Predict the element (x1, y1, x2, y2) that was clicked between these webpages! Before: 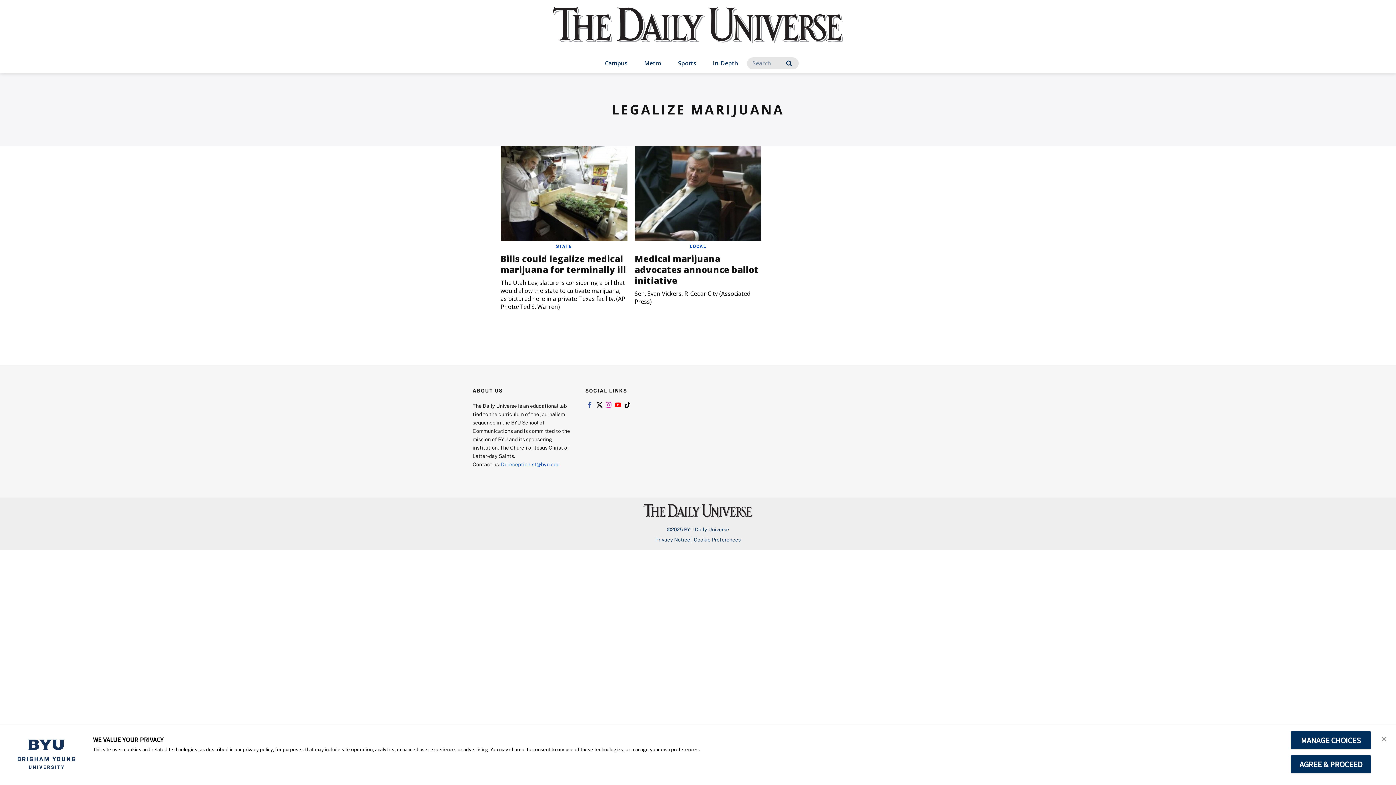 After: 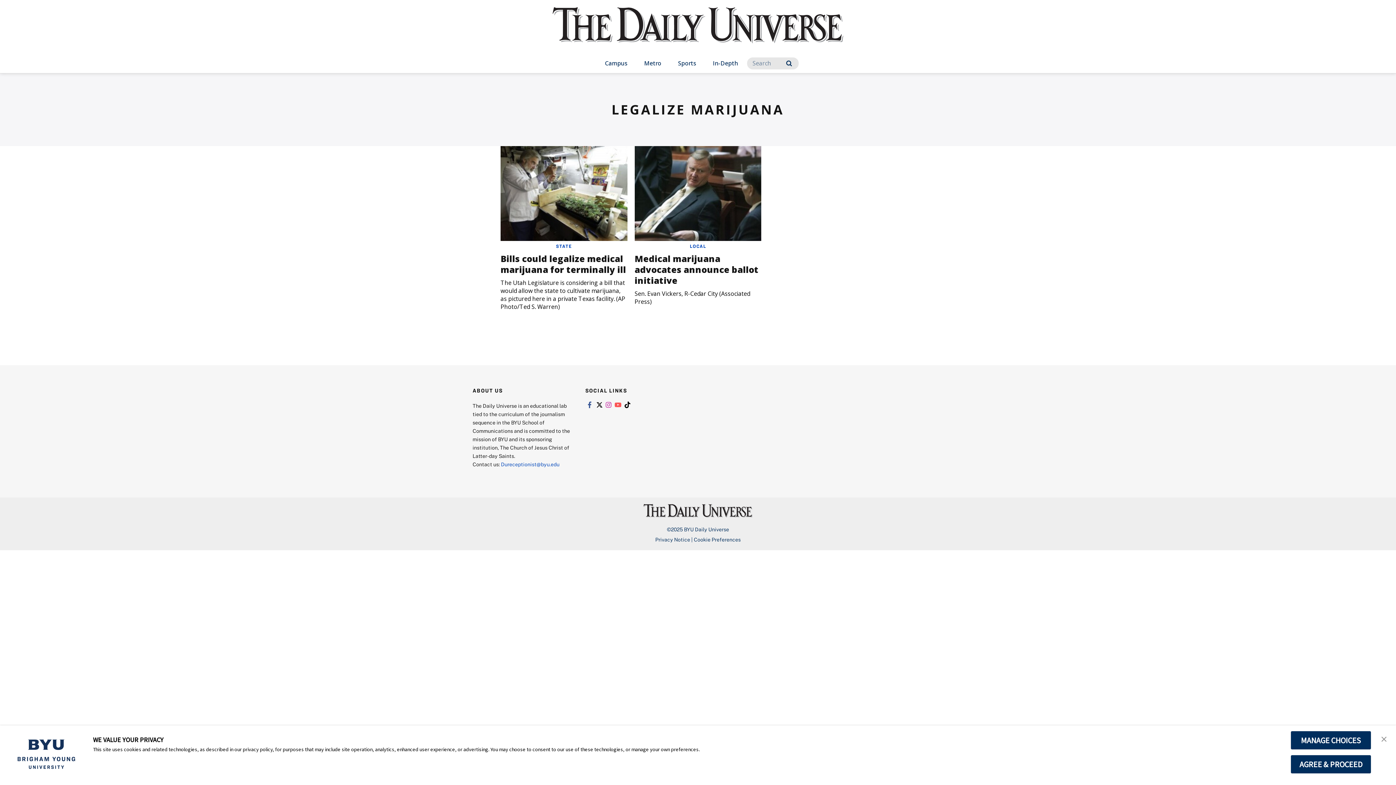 Action: bbox: (613, 401, 622, 408) label: Link to youtube